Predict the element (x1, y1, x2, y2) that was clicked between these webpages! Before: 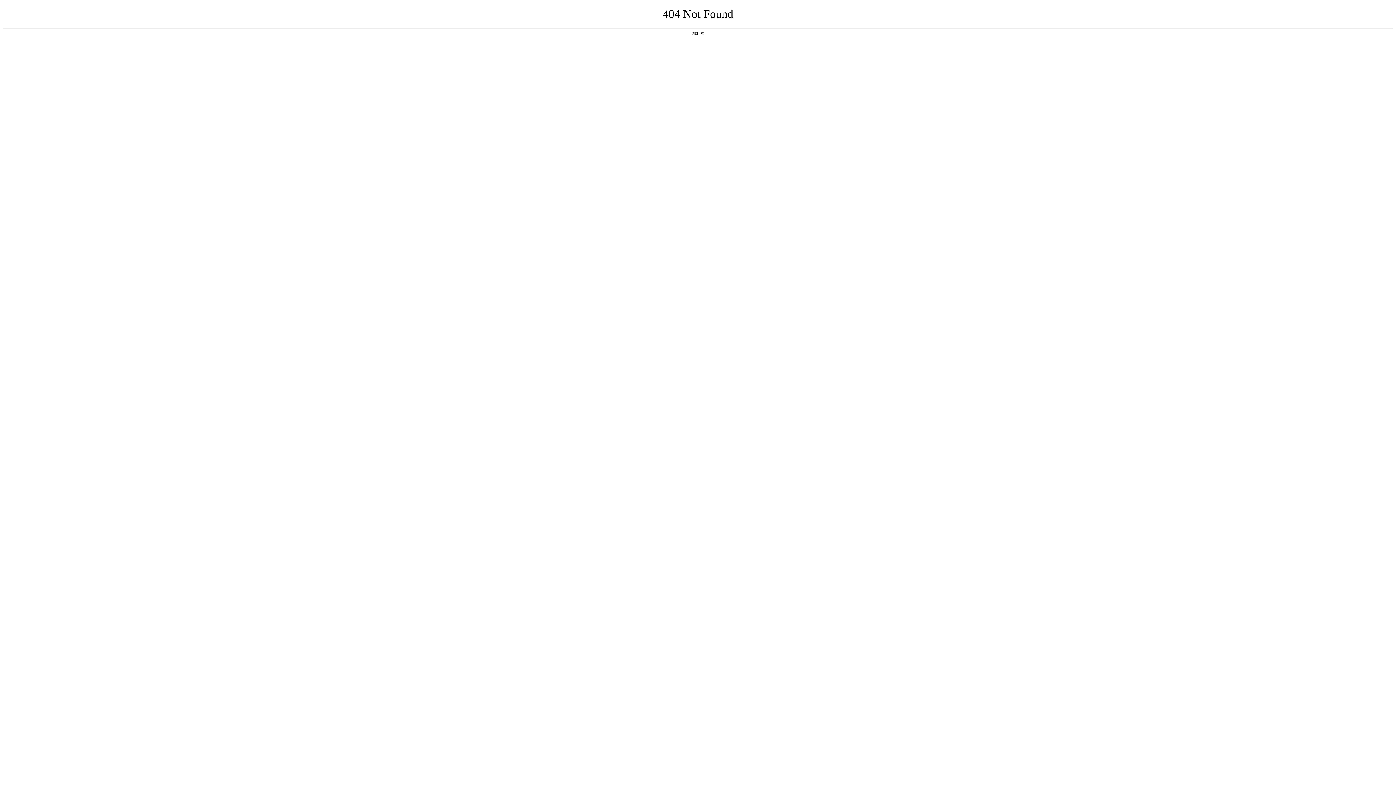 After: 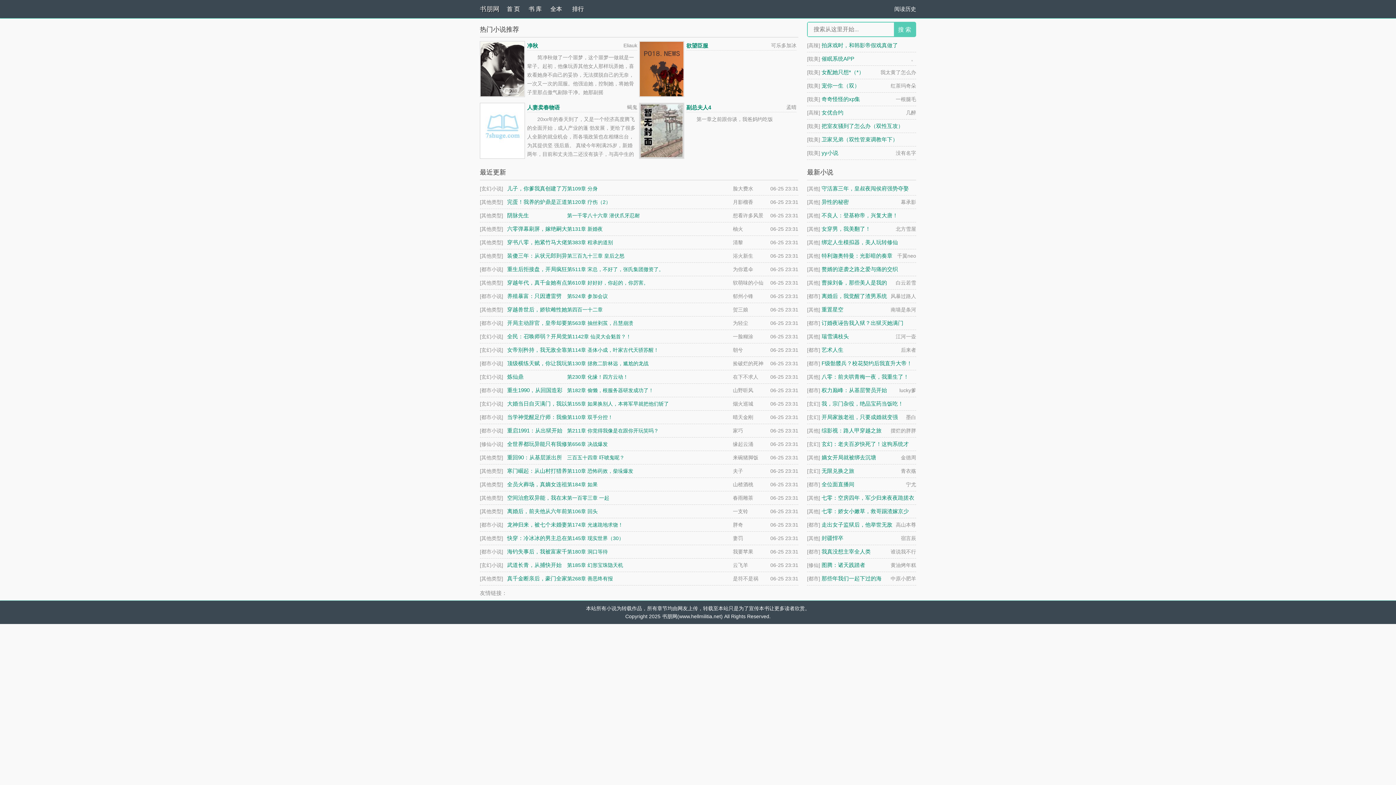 Action: label: 返回首页 bbox: (692, 31, 704, 35)